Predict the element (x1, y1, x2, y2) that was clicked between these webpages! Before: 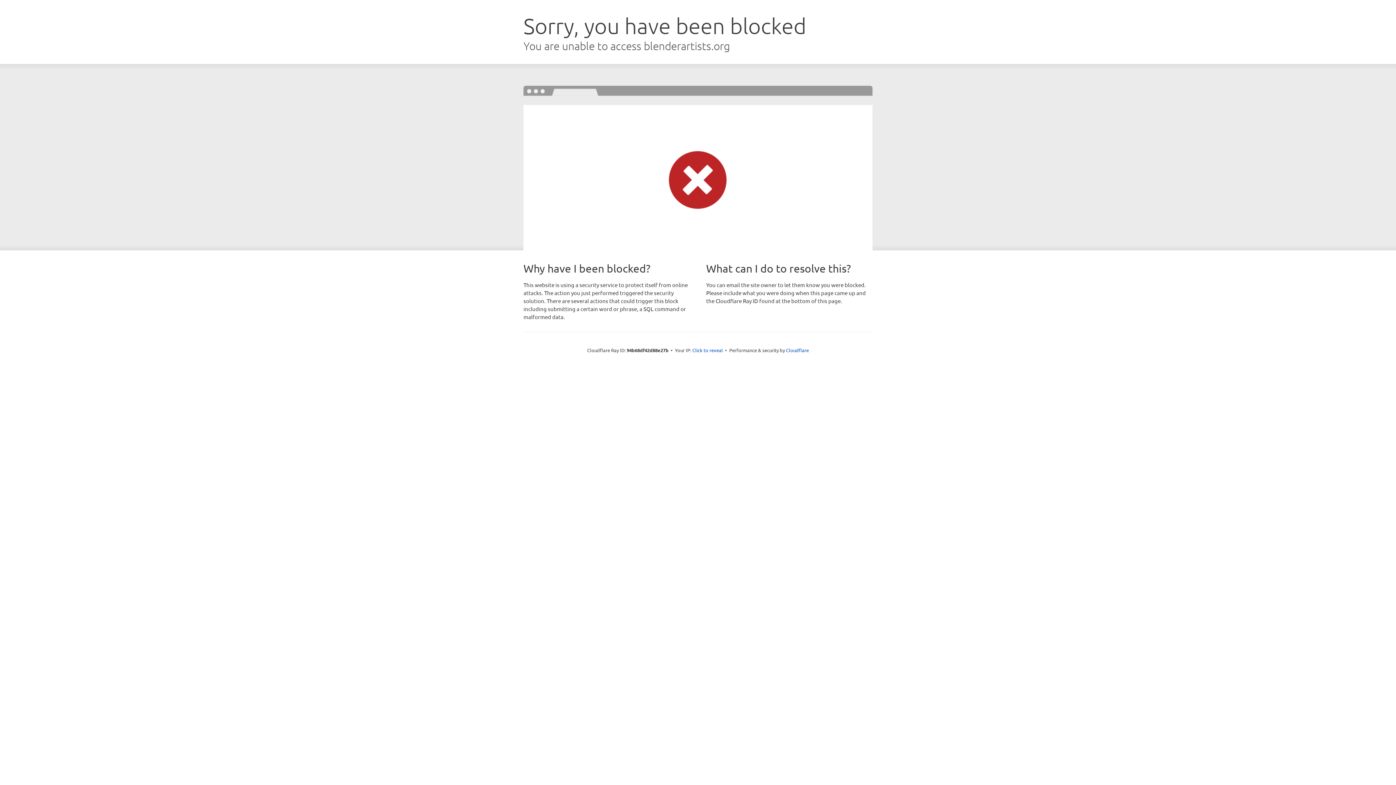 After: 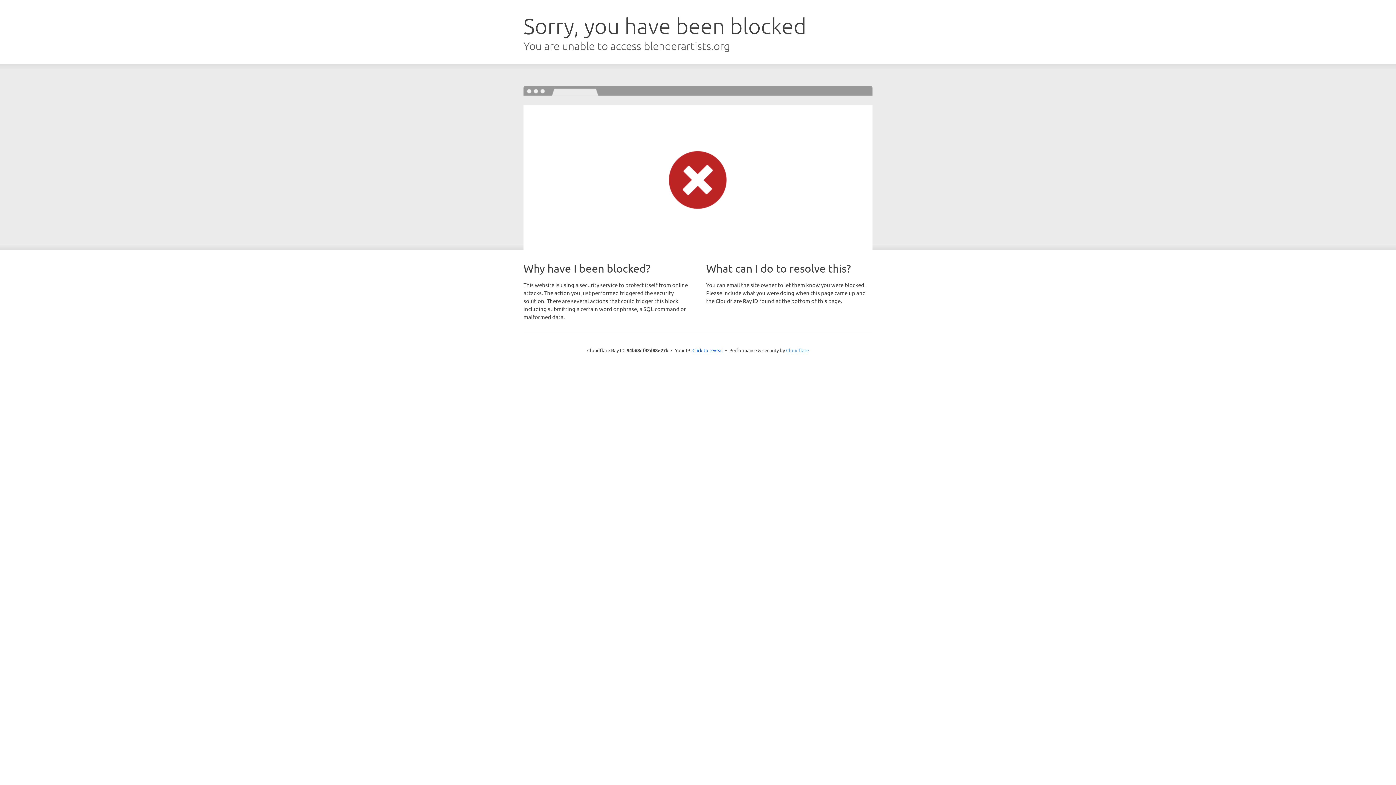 Action: label: Cloudflare bbox: (786, 347, 809, 353)